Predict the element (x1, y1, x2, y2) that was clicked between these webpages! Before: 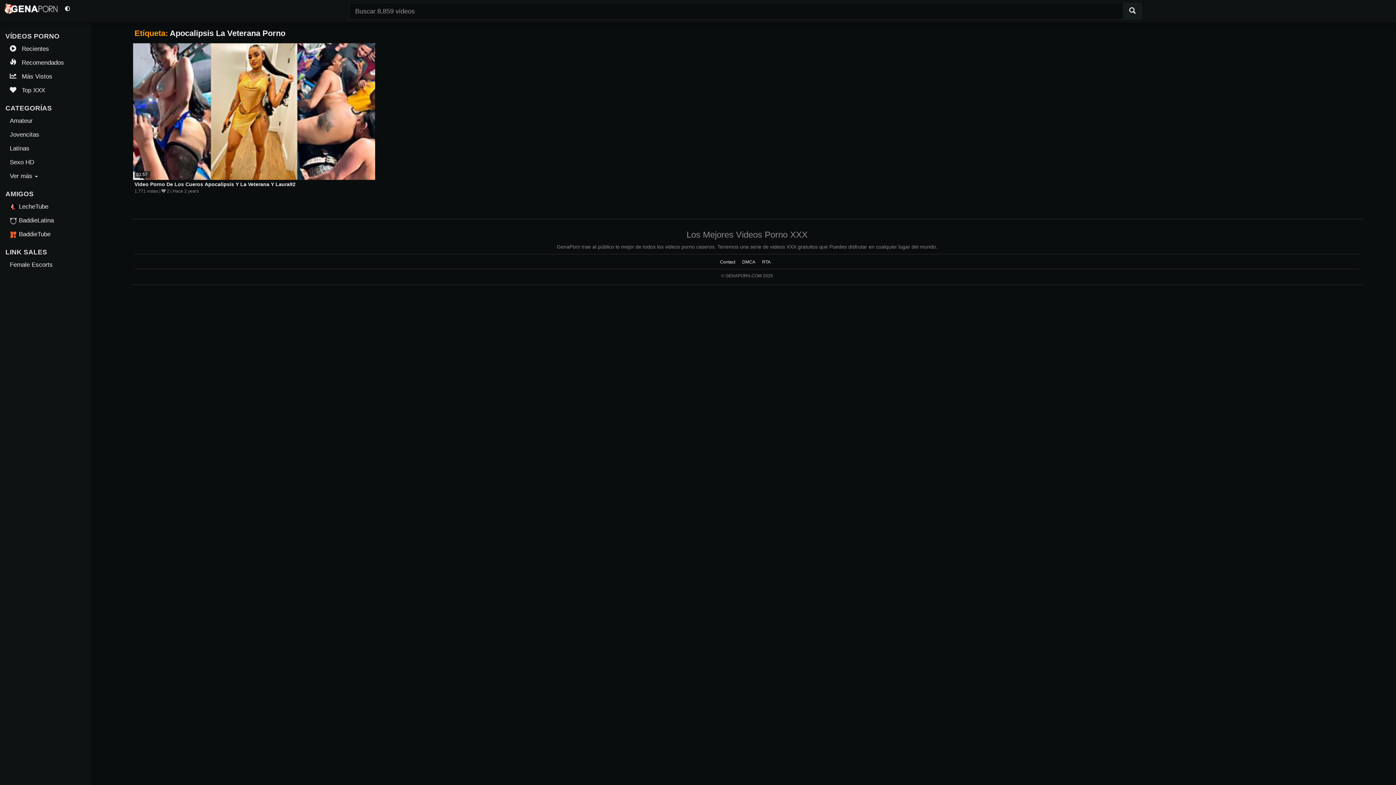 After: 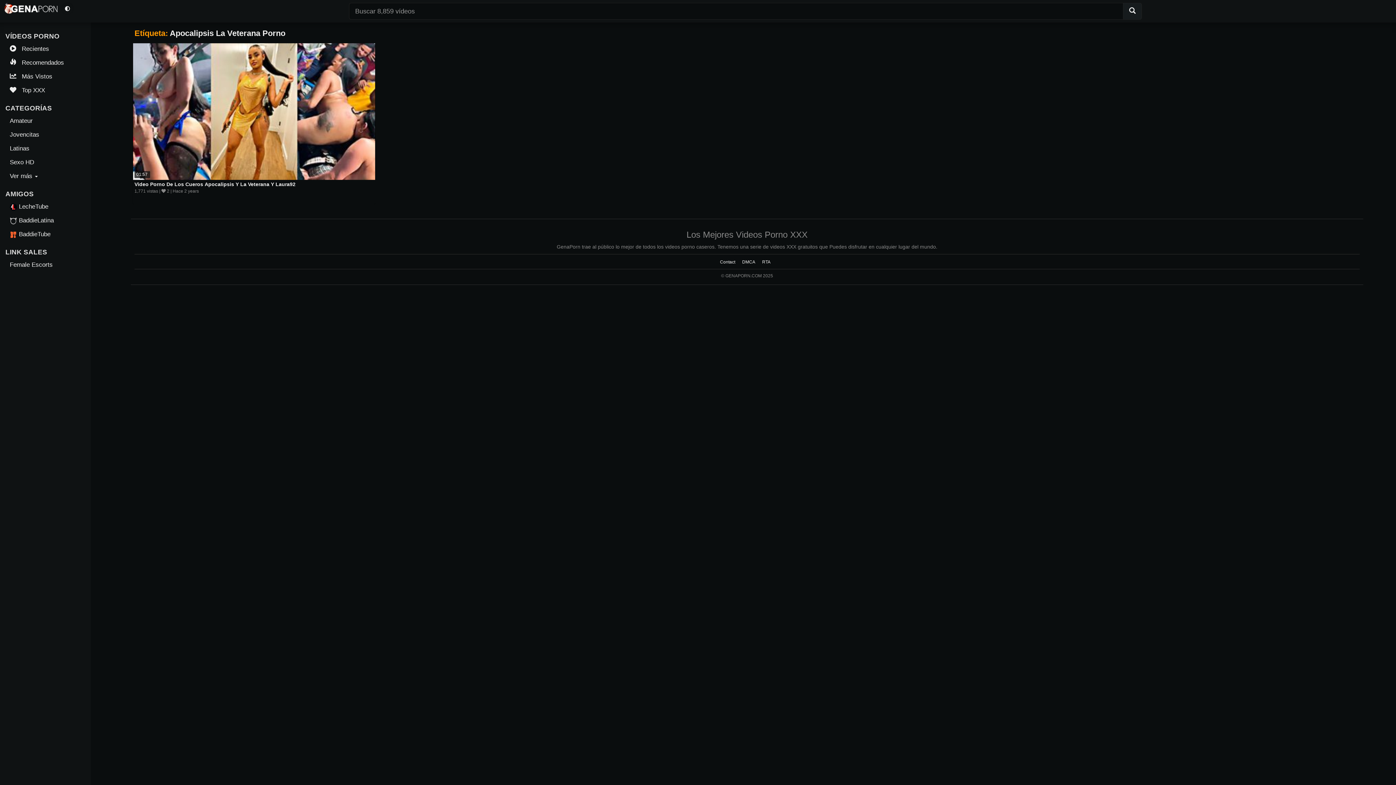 Action: bbox: (61, 2, 73, 14)